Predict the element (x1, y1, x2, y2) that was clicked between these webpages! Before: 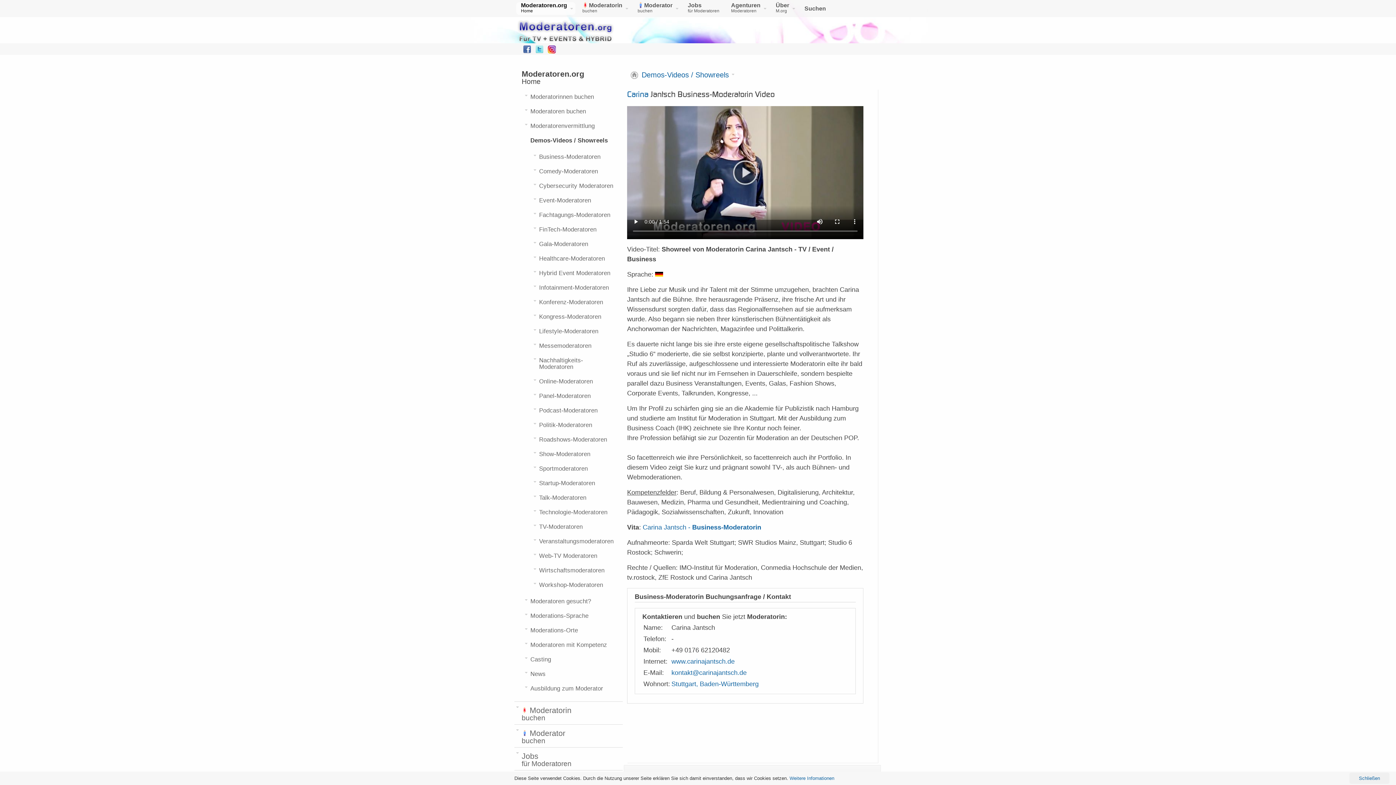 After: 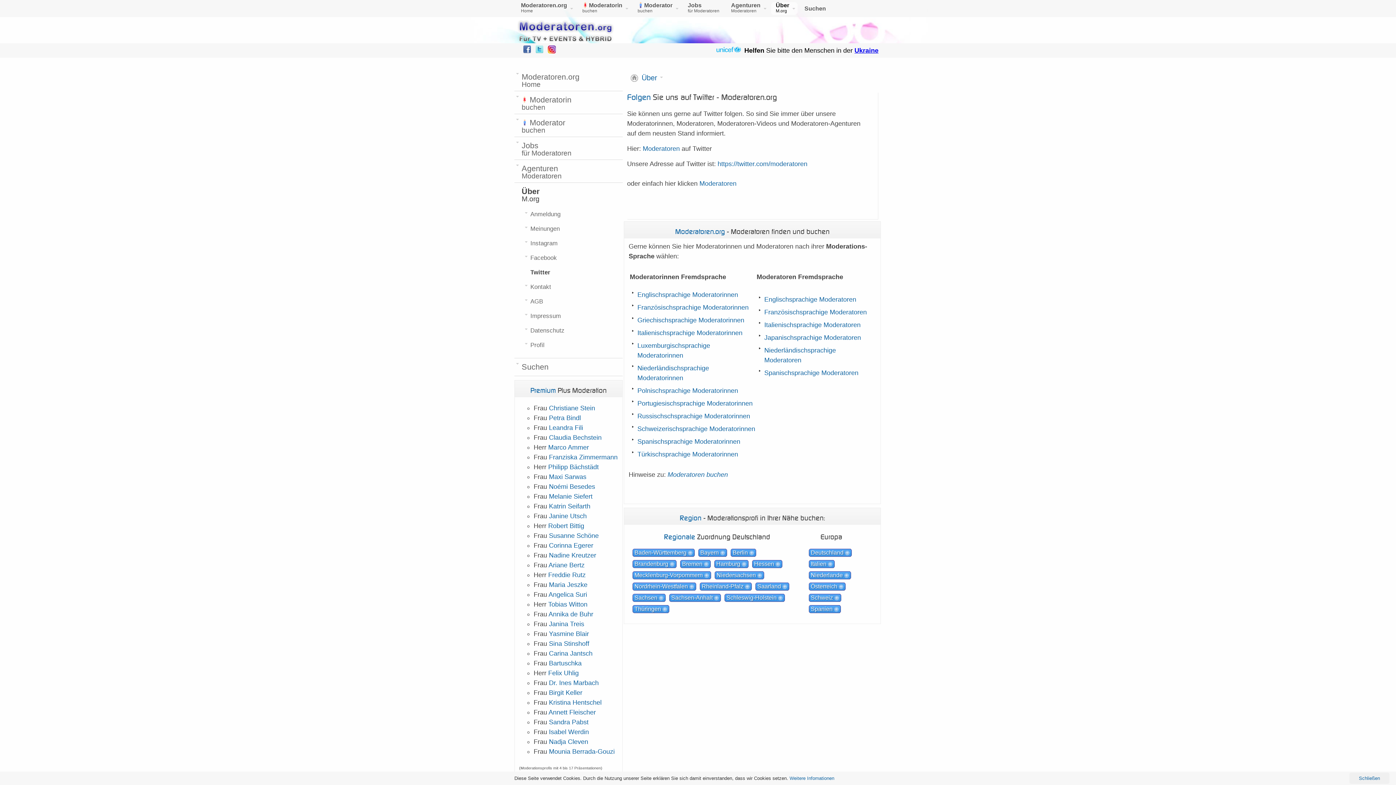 Action: bbox: (535, 47, 543, 54)